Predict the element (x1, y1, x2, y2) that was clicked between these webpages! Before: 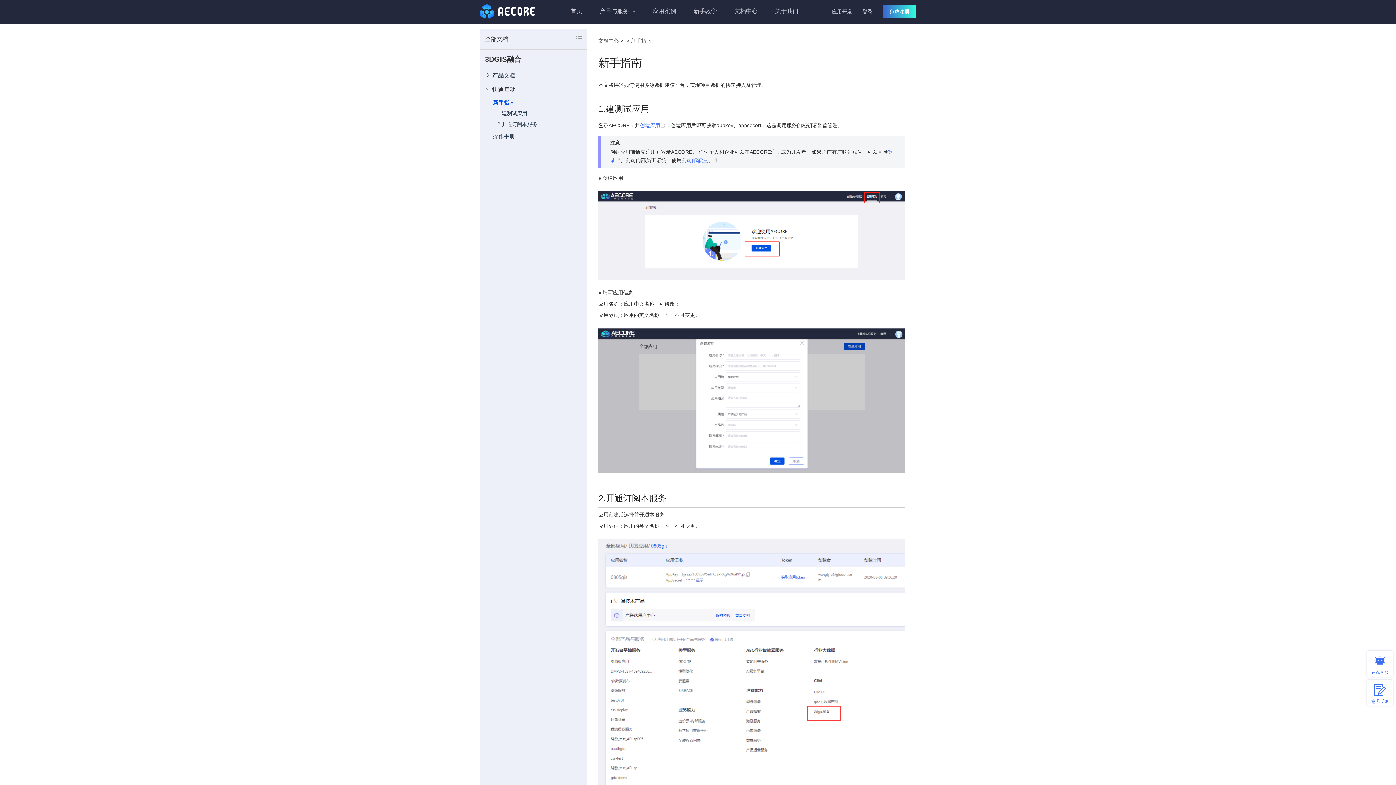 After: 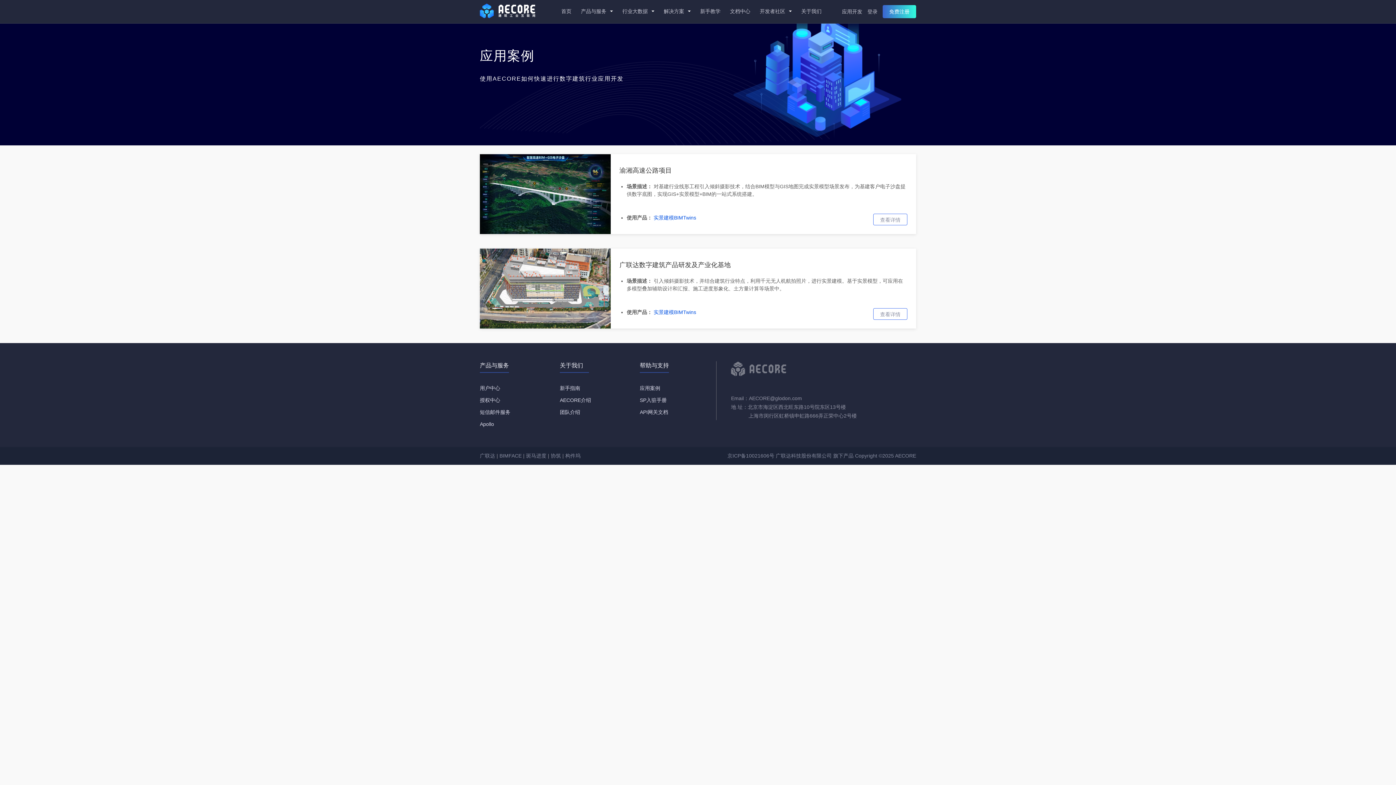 Action: bbox: (650, 0, 679, 23) label: 应用案例